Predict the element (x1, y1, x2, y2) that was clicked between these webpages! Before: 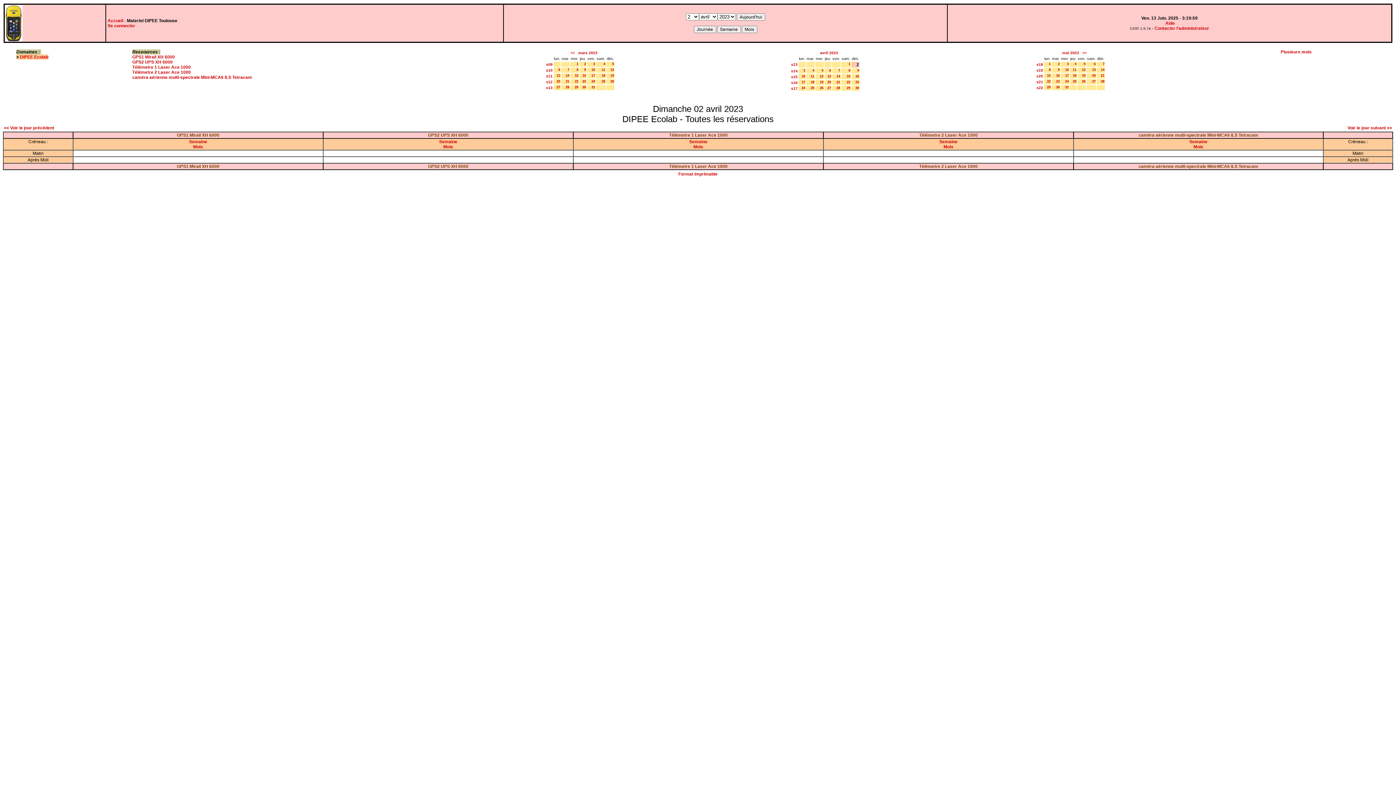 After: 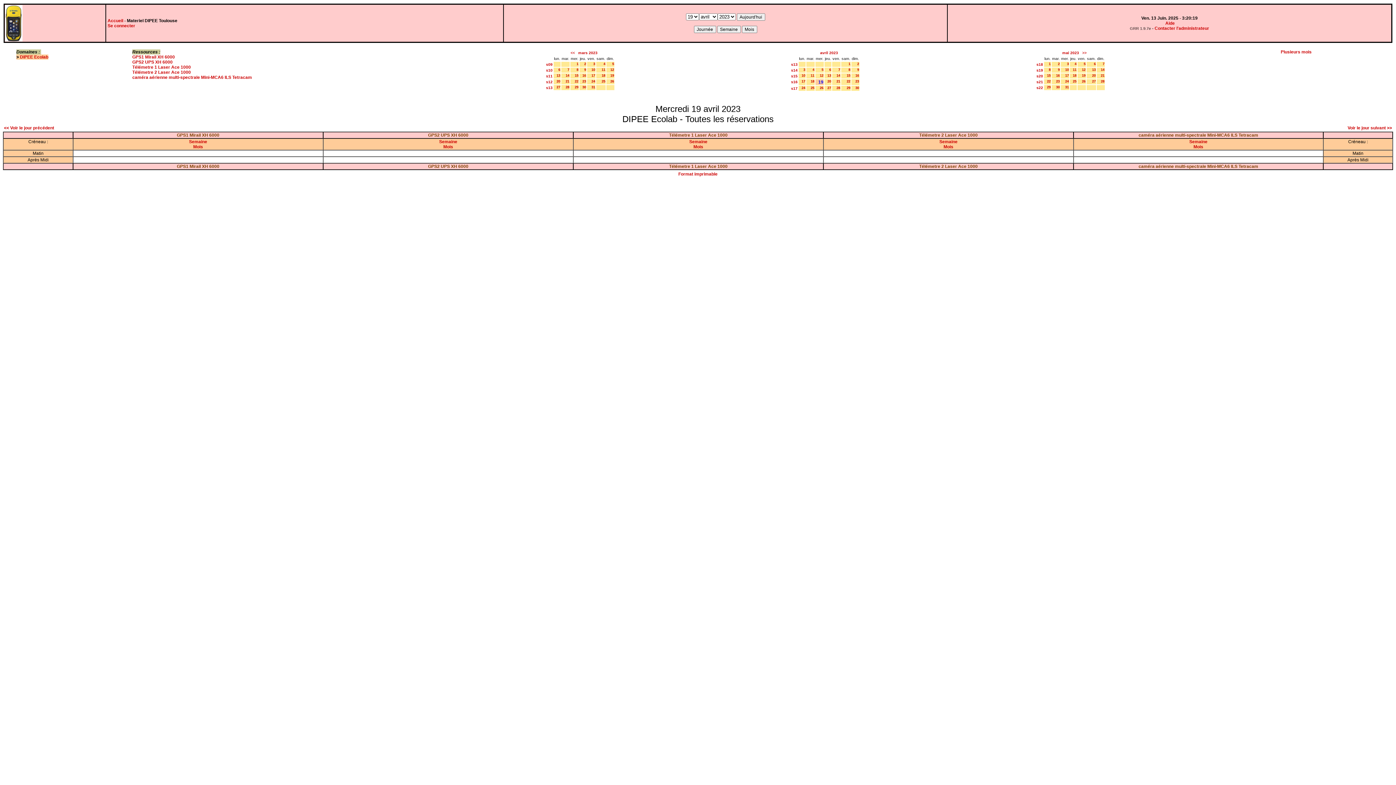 Action: bbox: (820, 80, 823, 84) label: 19